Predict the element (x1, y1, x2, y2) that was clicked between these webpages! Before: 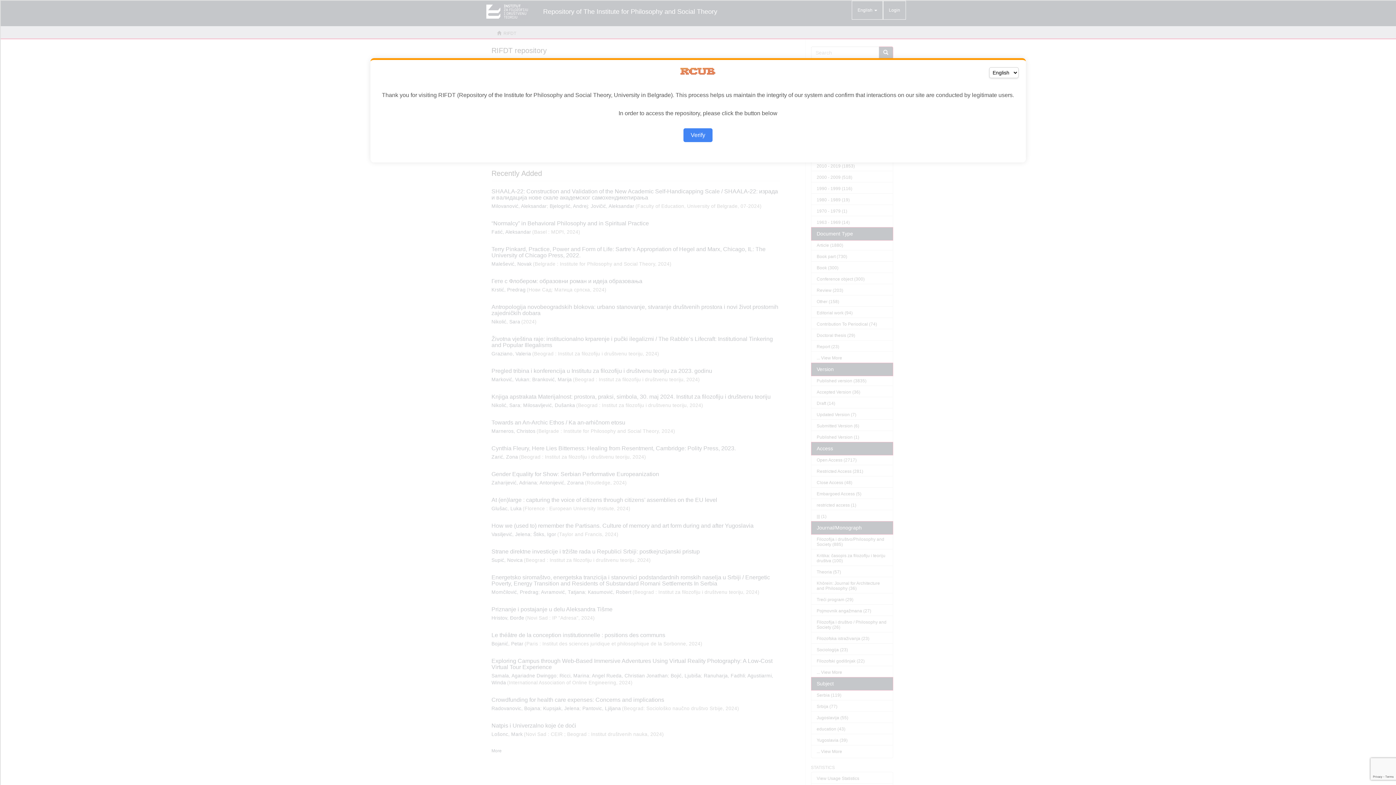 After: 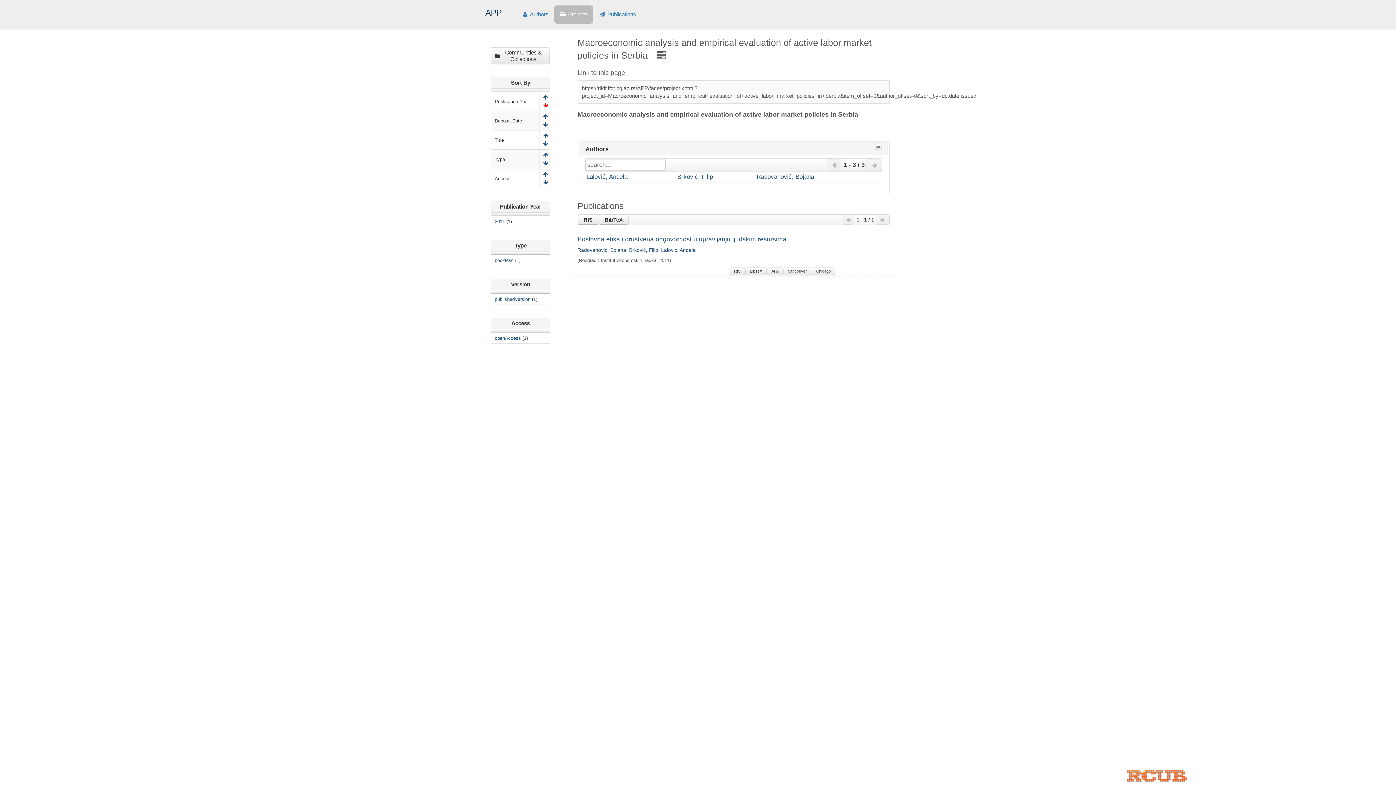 Action: bbox: (683, 128, 712, 142) label: Verify